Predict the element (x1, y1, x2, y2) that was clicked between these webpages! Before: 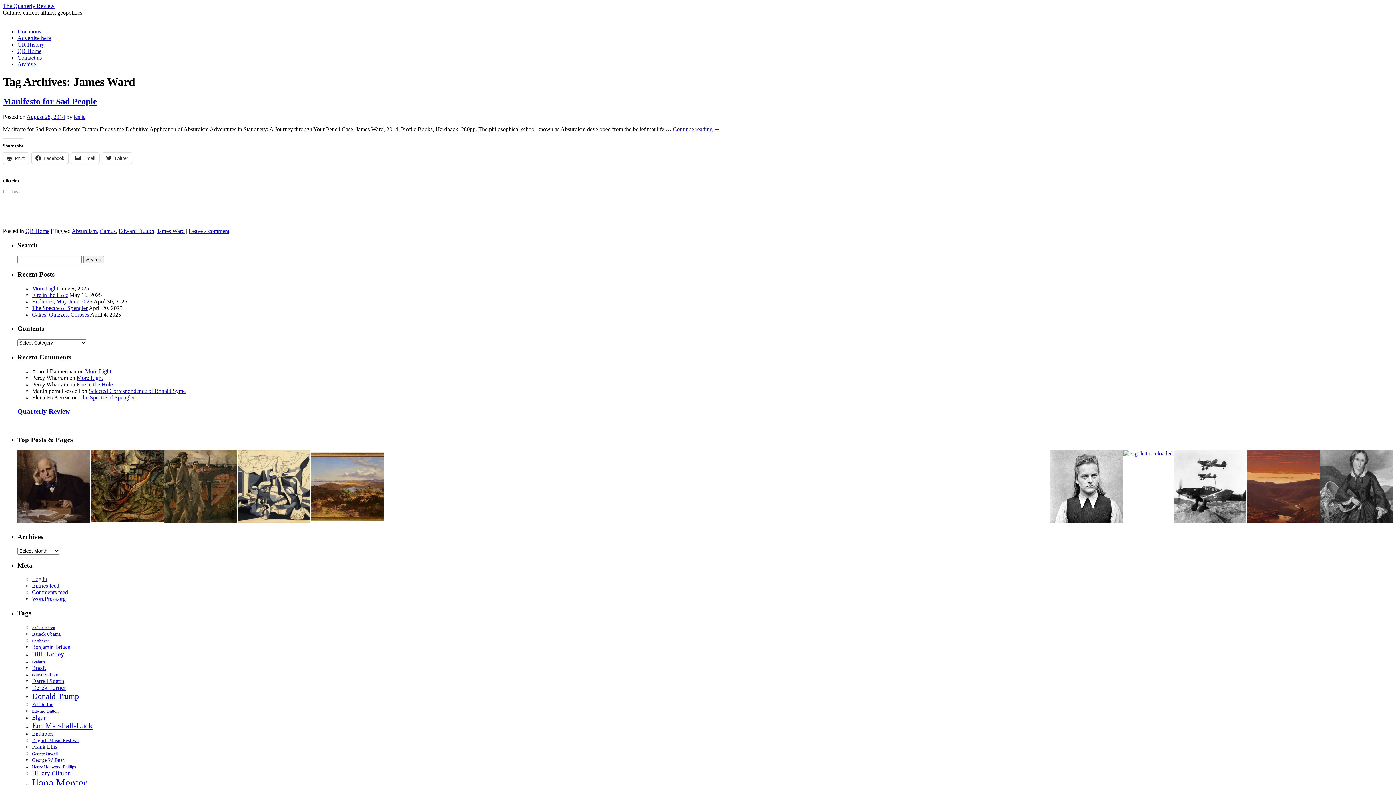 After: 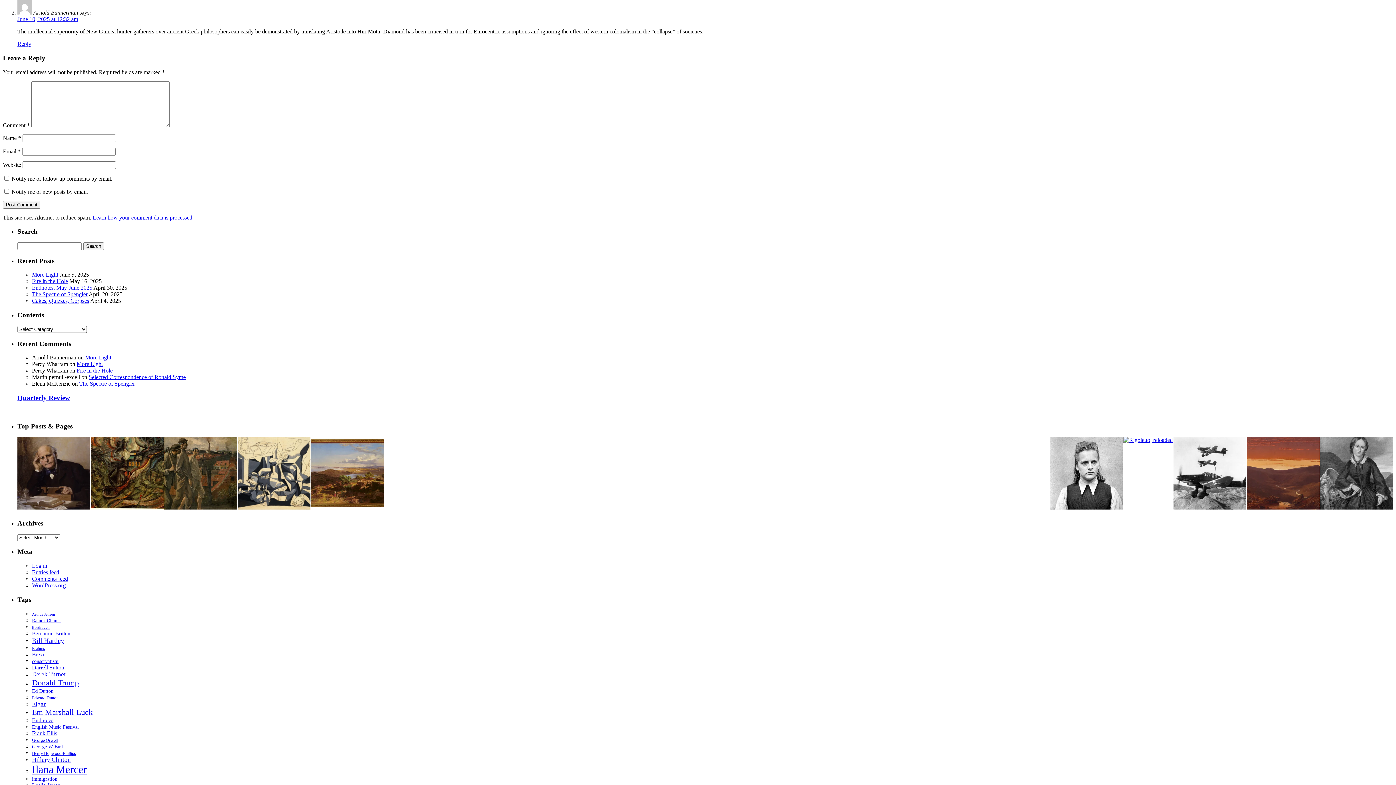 Action: bbox: (85, 368, 111, 374) label: More Light